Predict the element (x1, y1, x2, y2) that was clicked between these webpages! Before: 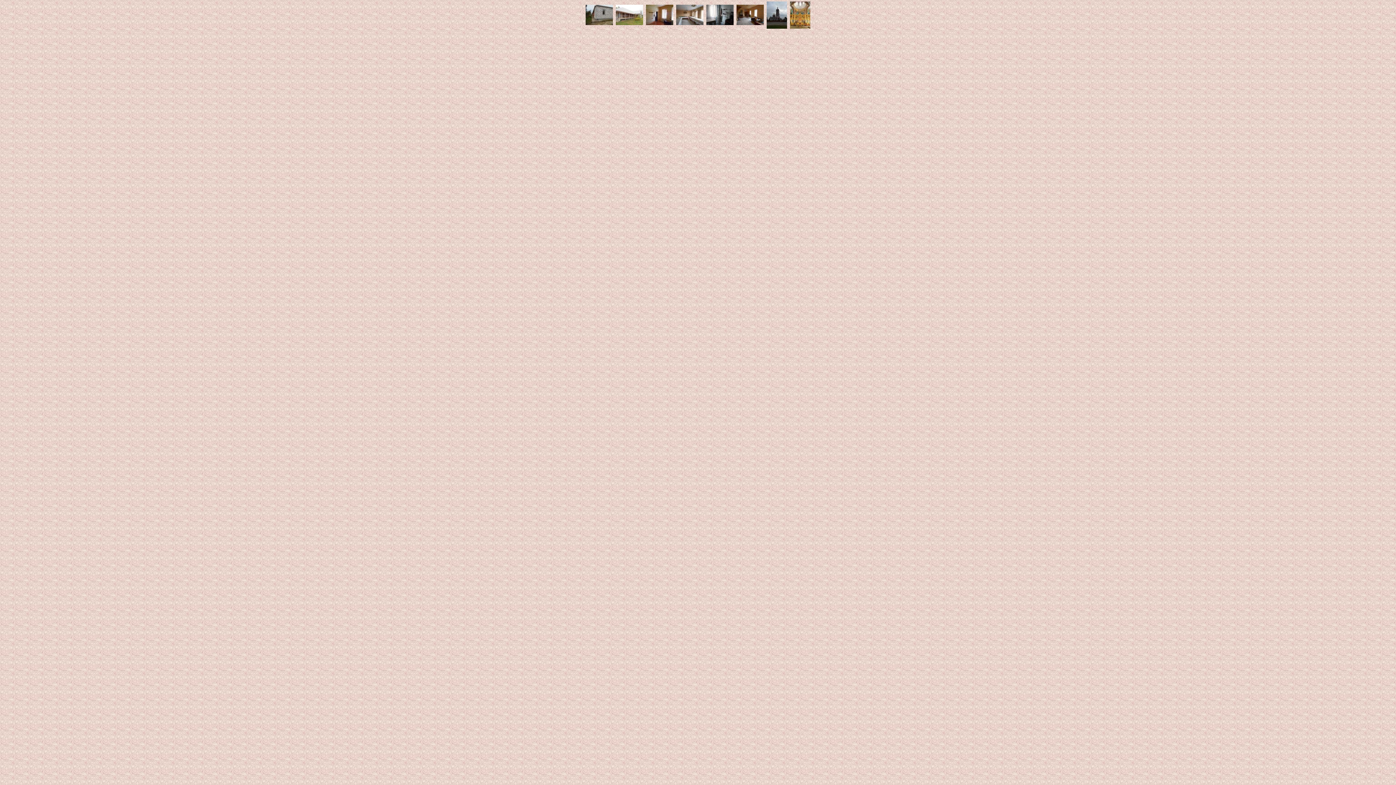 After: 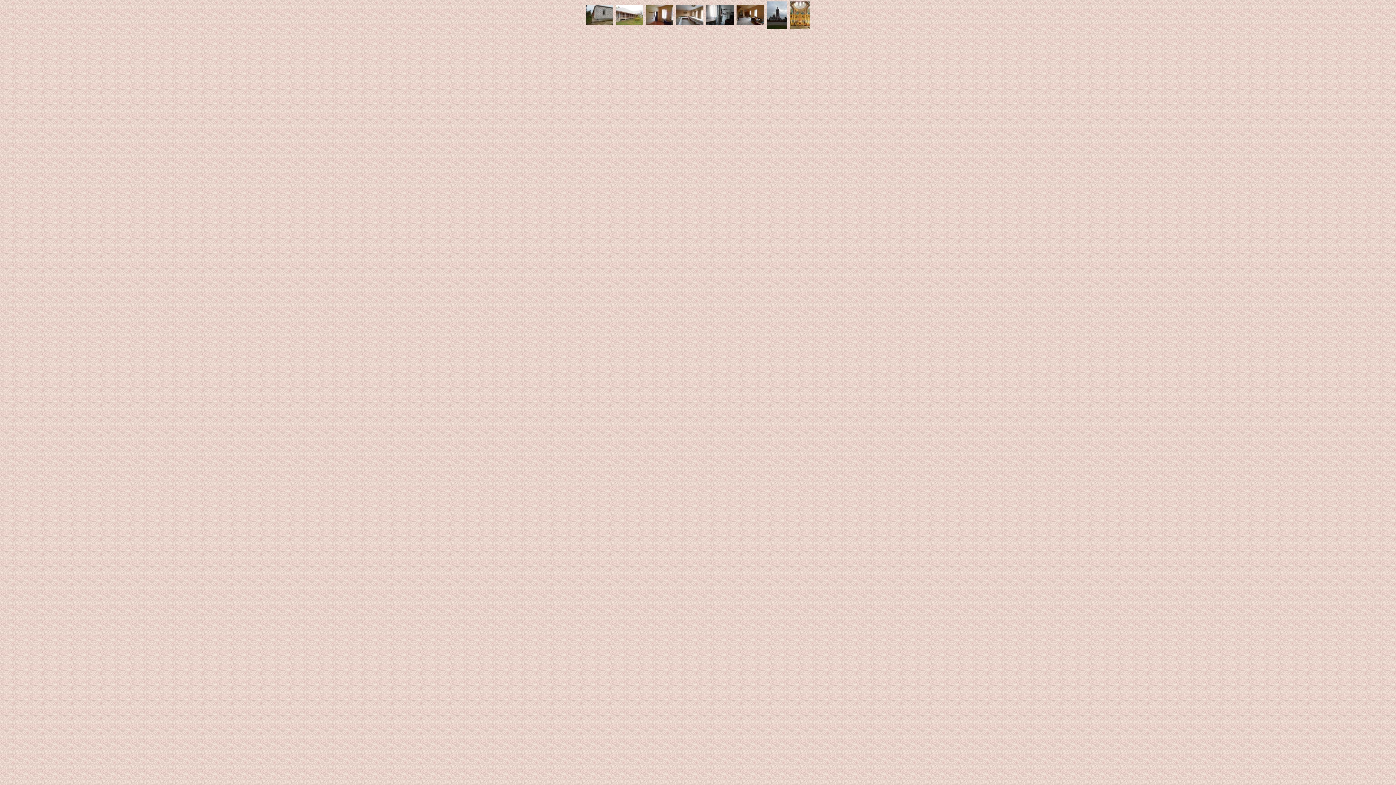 Action: bbox: (766, 23, 787, 29)